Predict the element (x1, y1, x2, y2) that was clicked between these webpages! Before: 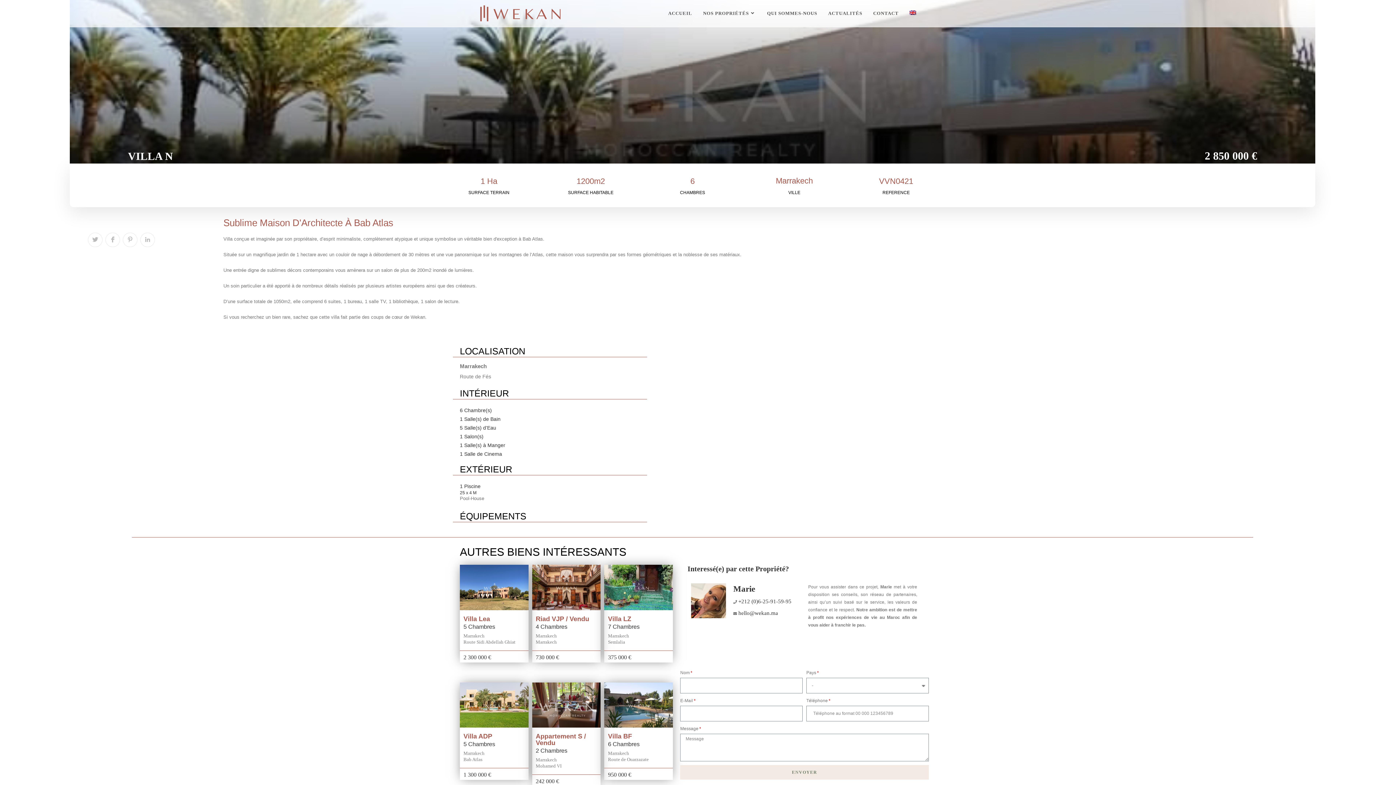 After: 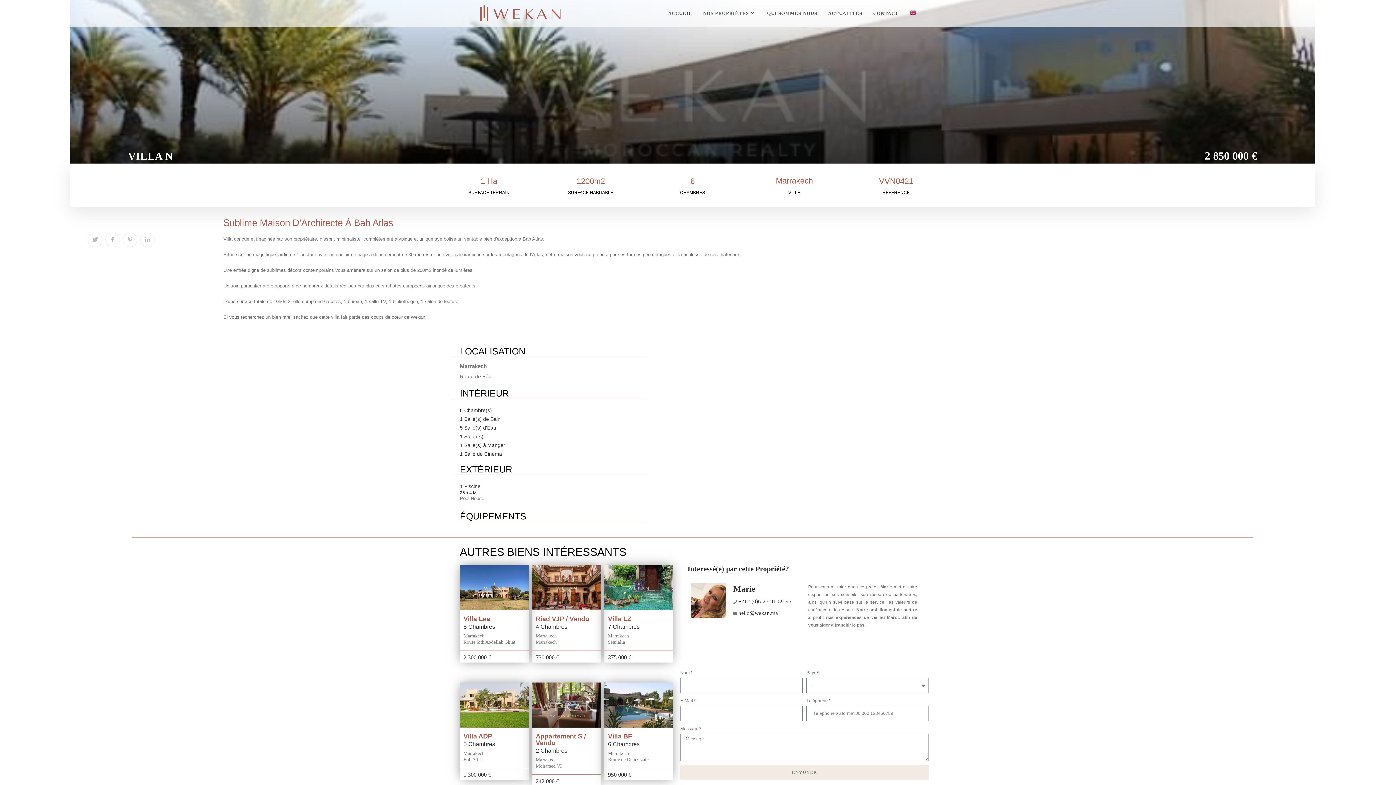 Action: bbox: (128, 148, 689, 164) label: VILLA N